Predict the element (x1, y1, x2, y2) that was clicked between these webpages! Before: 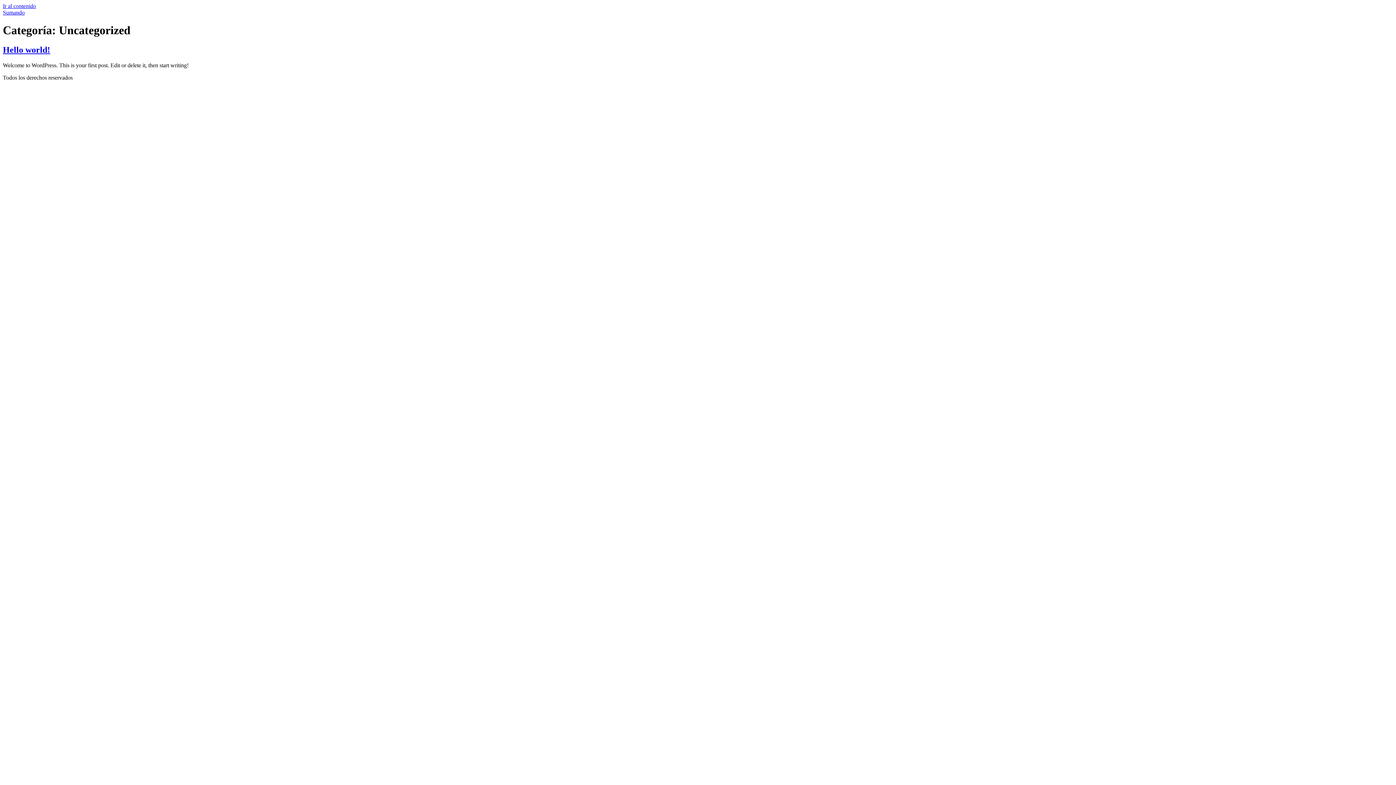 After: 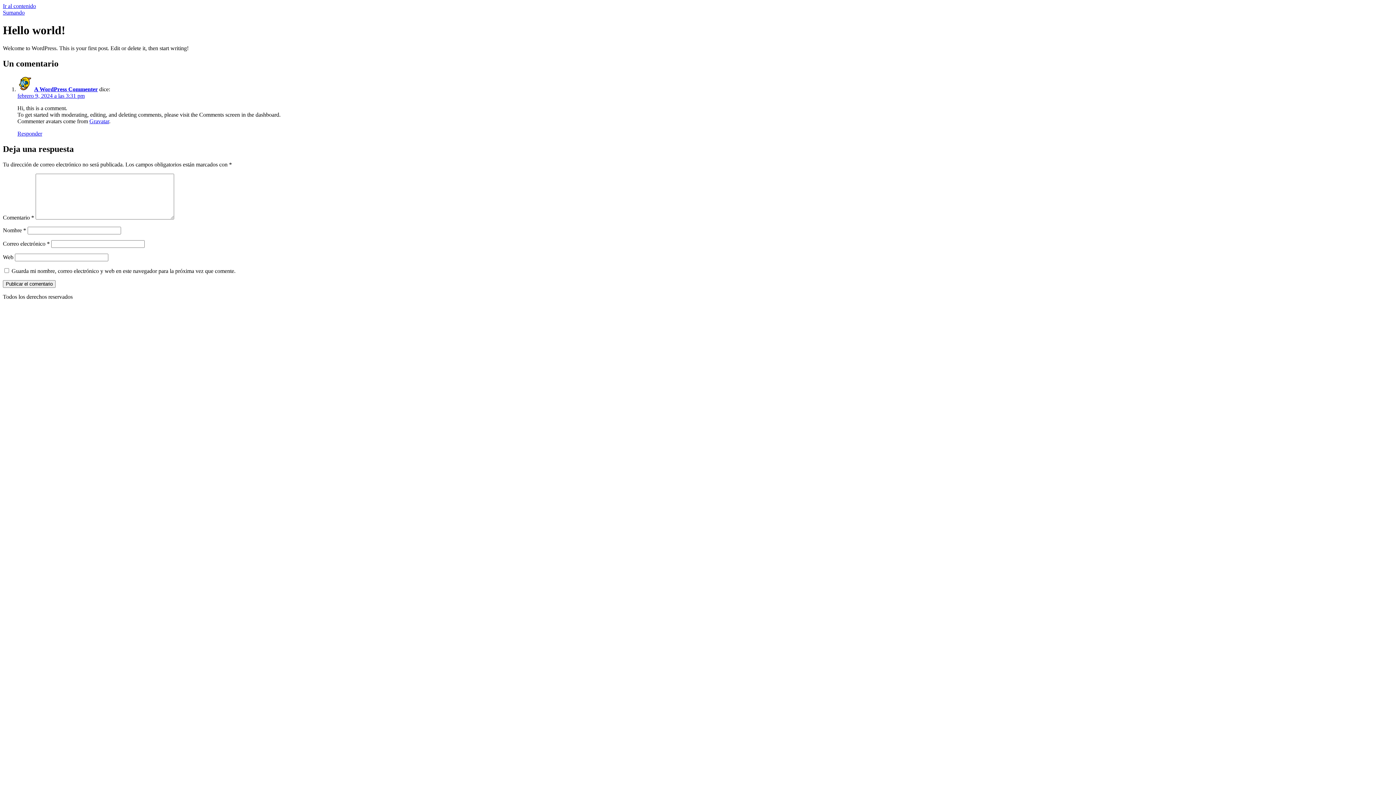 Action: label: Hello world! bbox: (2, 45, 50, 54)